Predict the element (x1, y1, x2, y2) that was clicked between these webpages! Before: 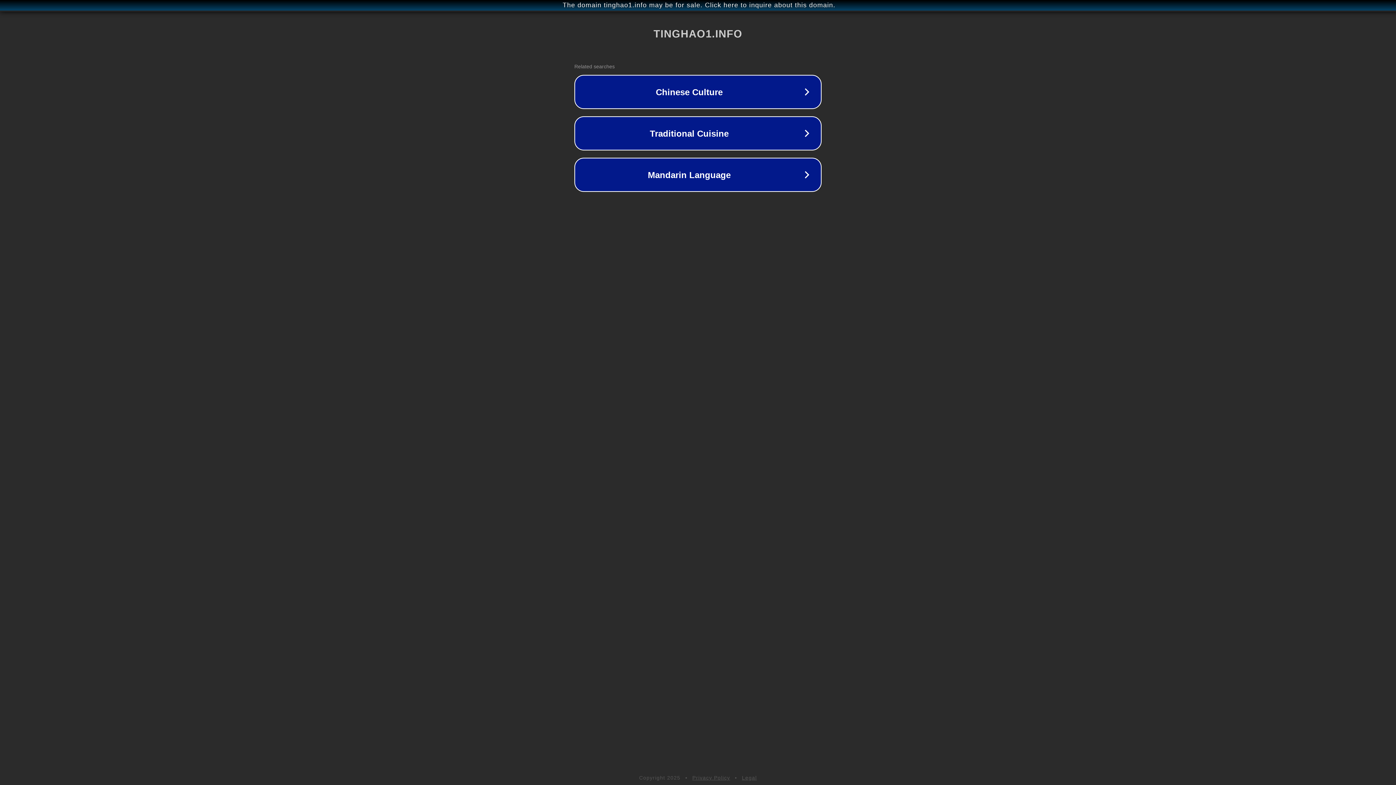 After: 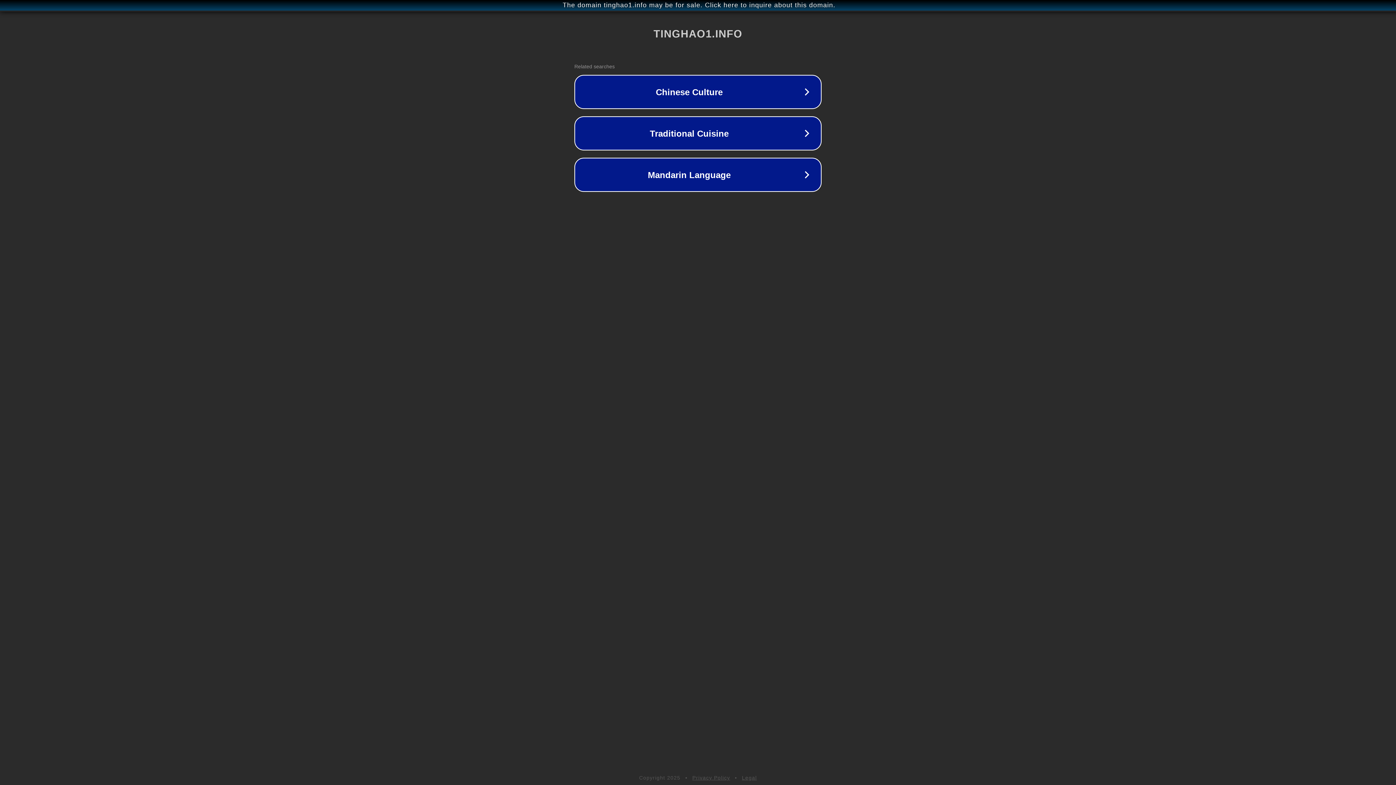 Action: bbox: (742, 775, 757, 781) label: Legal